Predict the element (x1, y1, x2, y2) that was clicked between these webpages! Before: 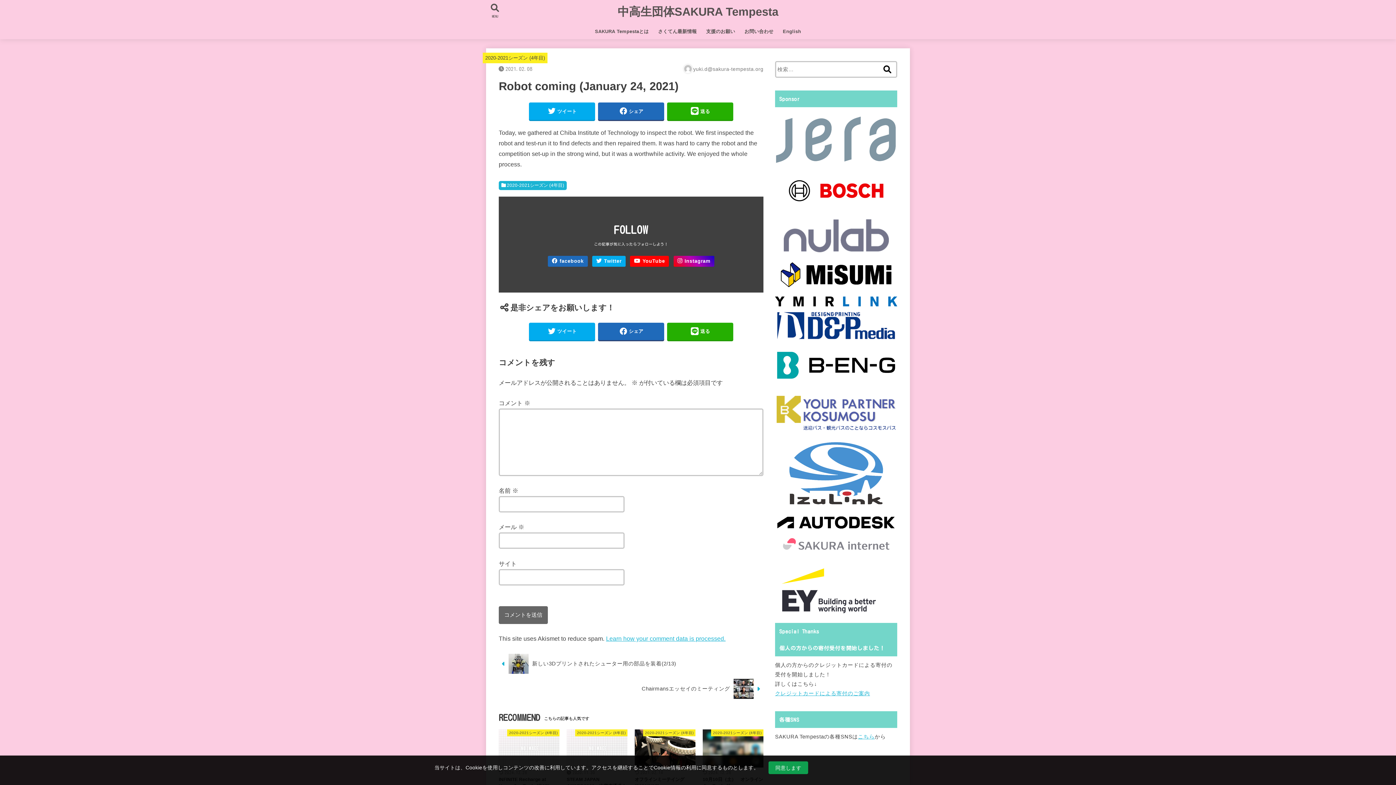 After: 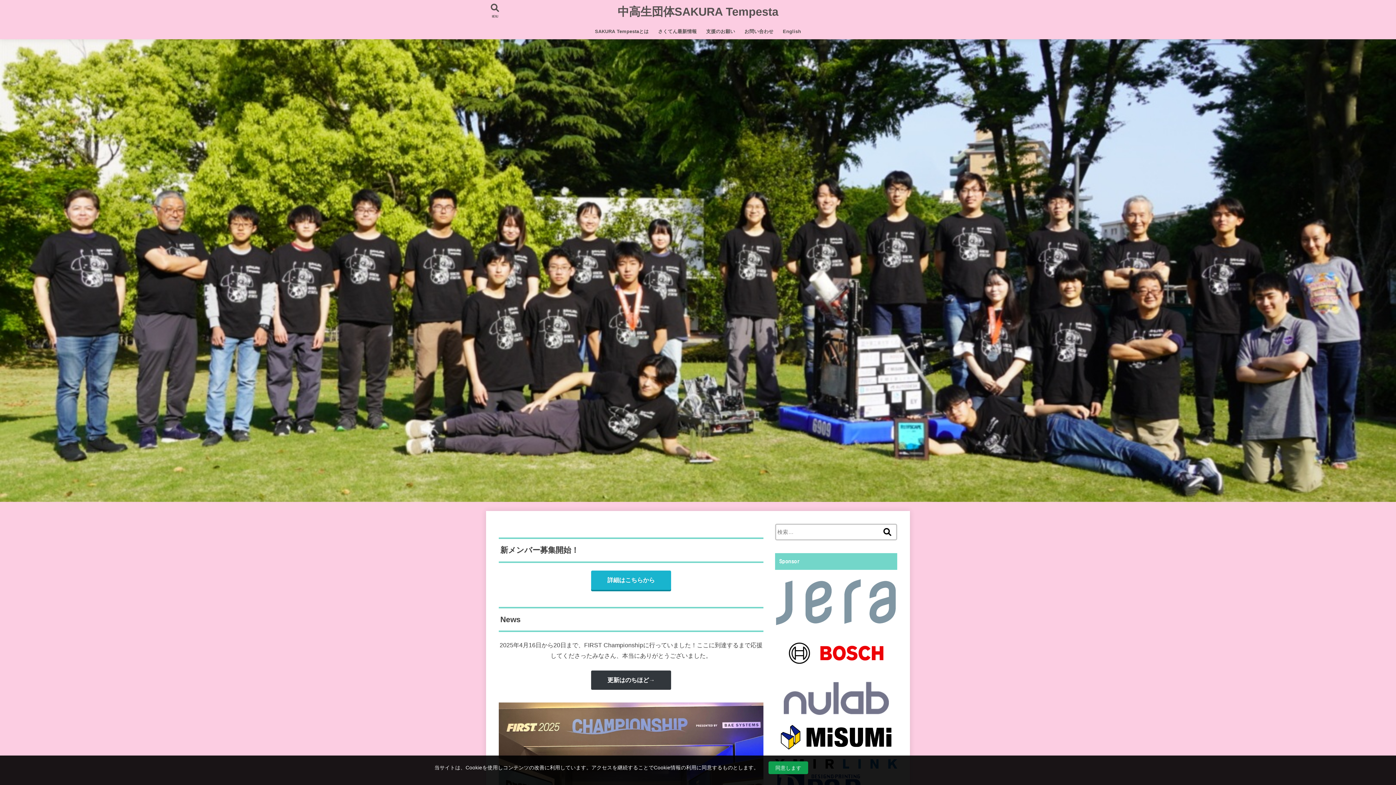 Action: bbox: (617, 3, 778, 20) label: 中高生団体SAKURA Tempesta